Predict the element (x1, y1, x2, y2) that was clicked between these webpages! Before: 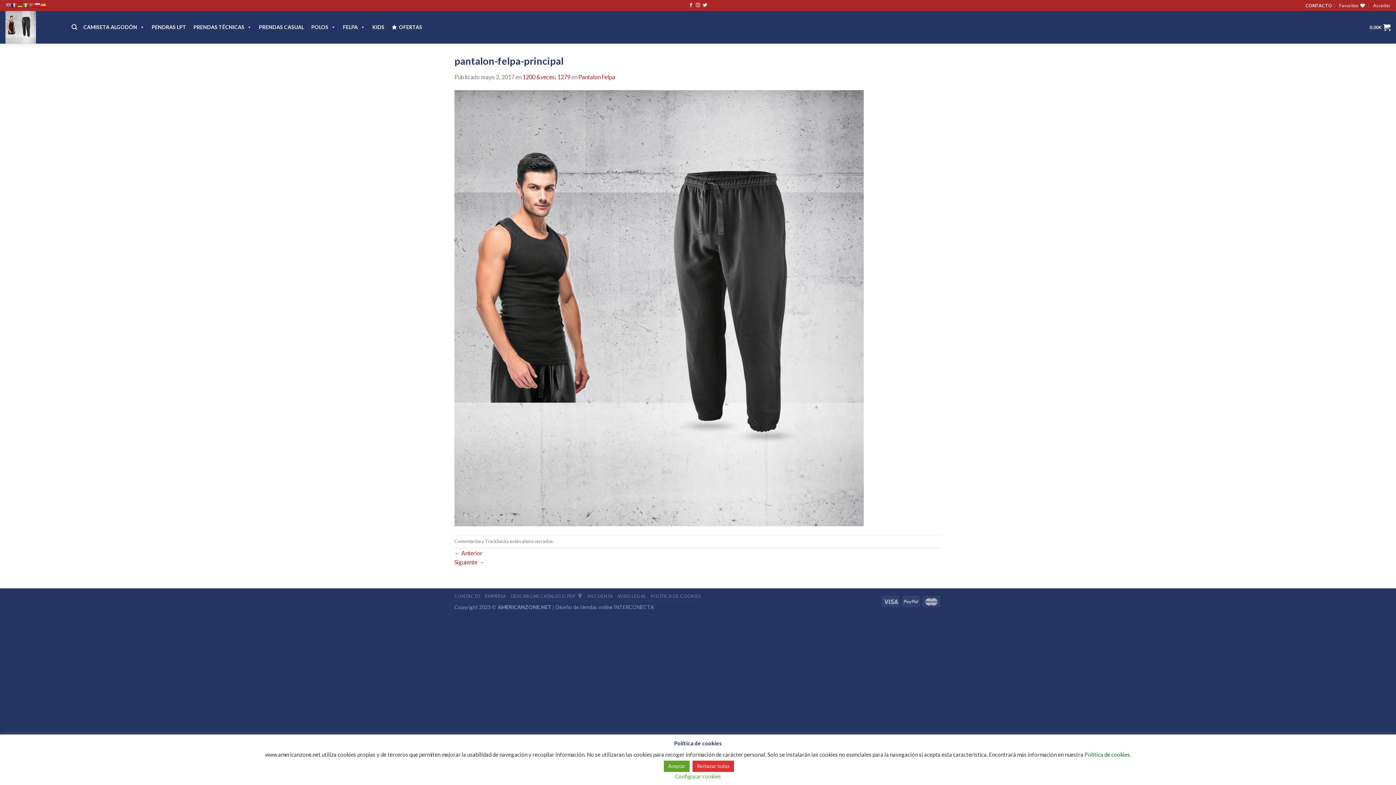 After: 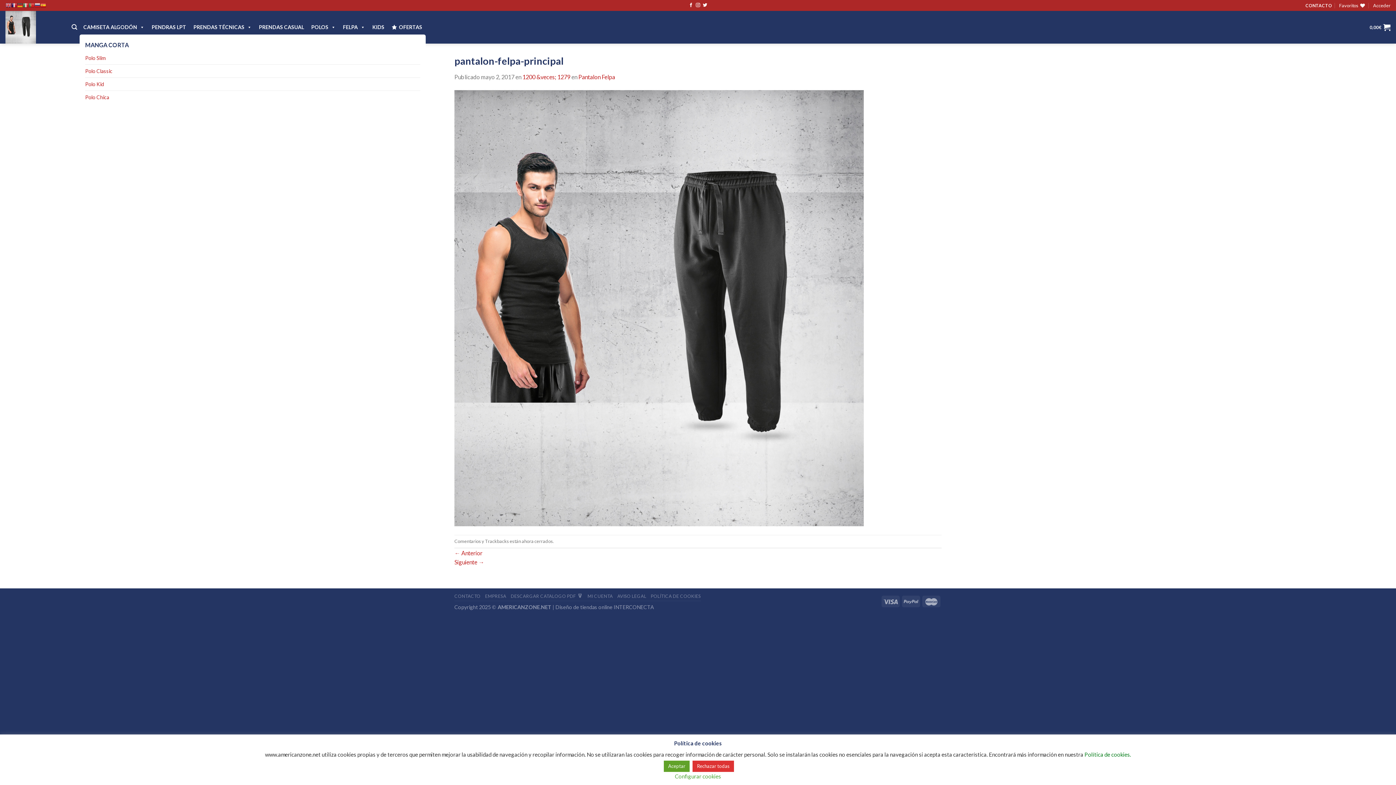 Action: label: POLOS bbox: (307, 20, 339, 34)